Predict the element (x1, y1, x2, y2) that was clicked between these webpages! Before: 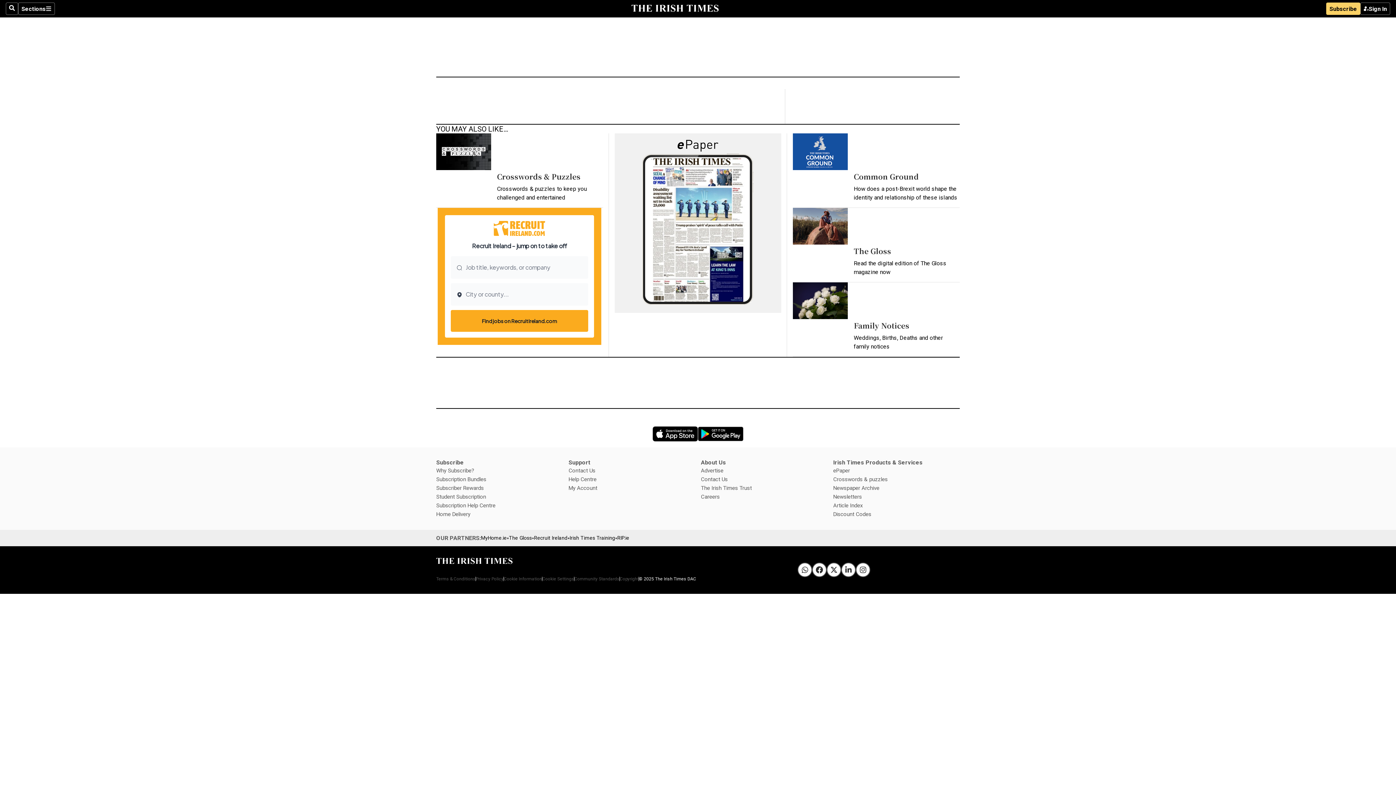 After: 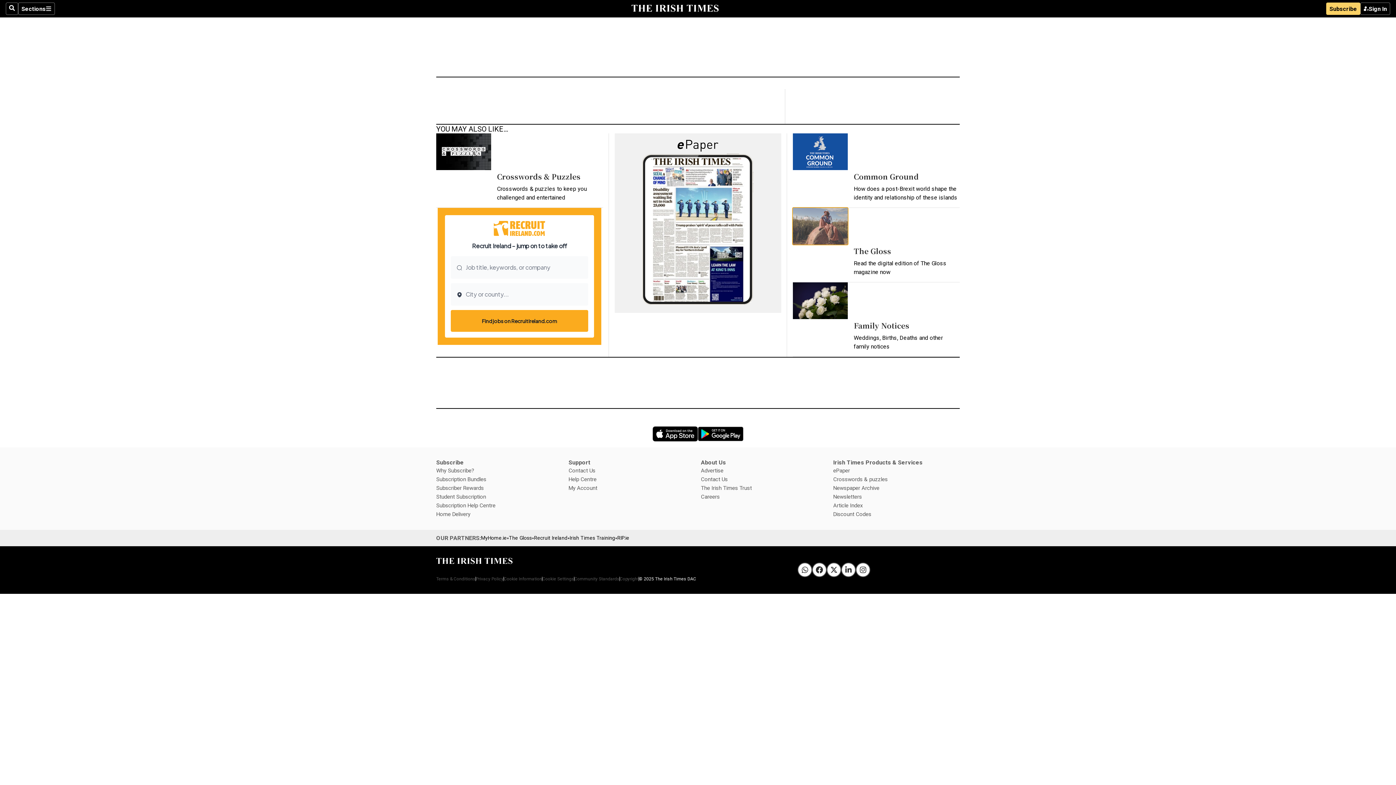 Action: label: Opens in new window bbox: (793, 208, 848, 244)